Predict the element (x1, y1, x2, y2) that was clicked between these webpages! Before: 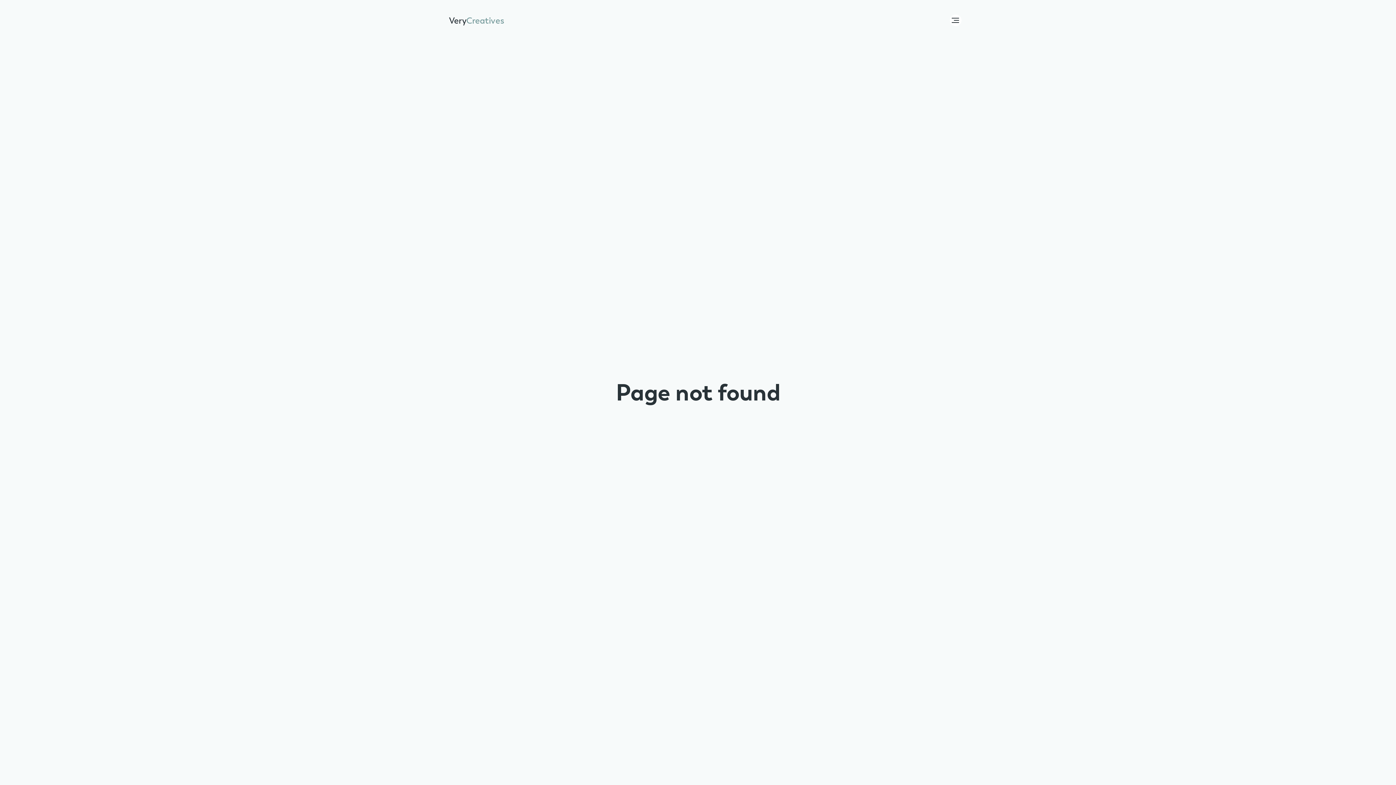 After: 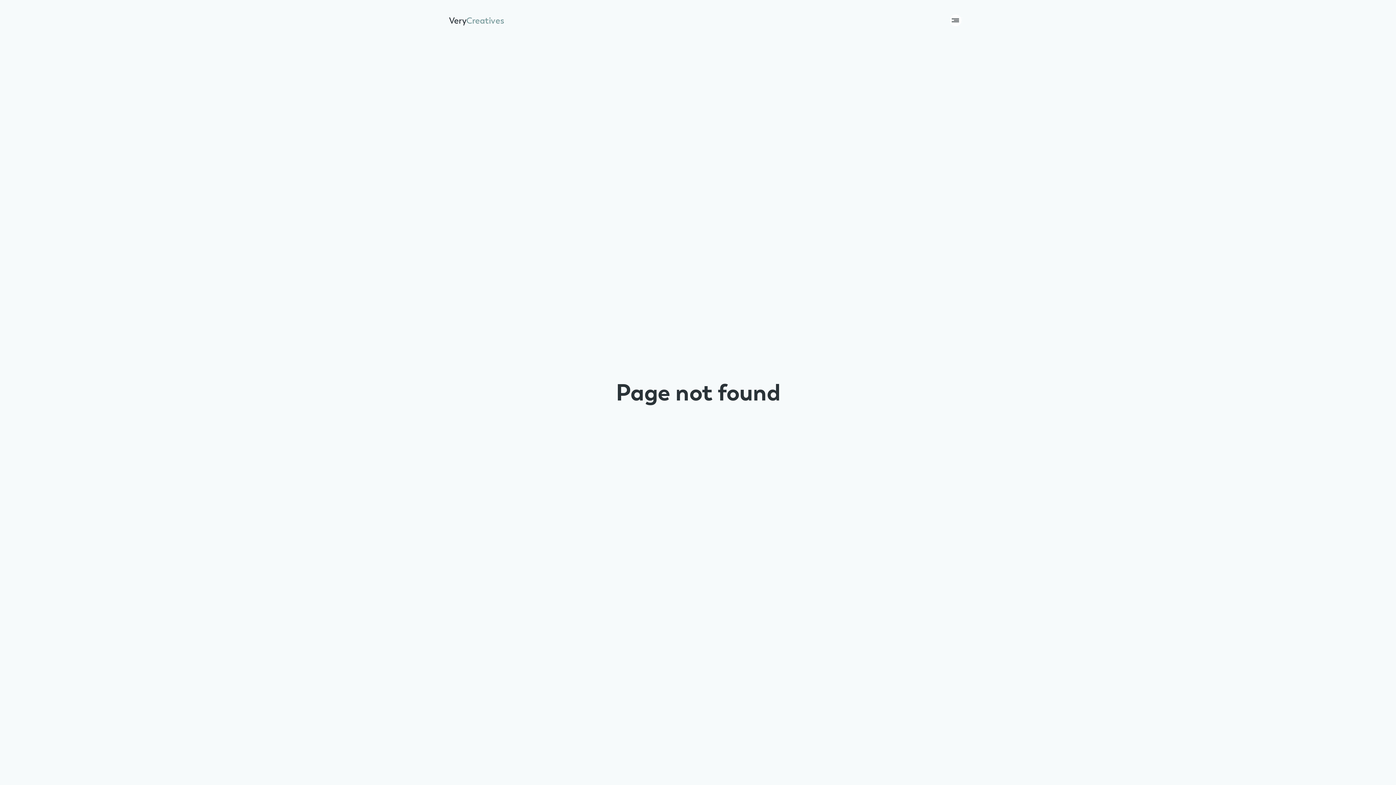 Action: bbox: (950, 14, 961, 26)